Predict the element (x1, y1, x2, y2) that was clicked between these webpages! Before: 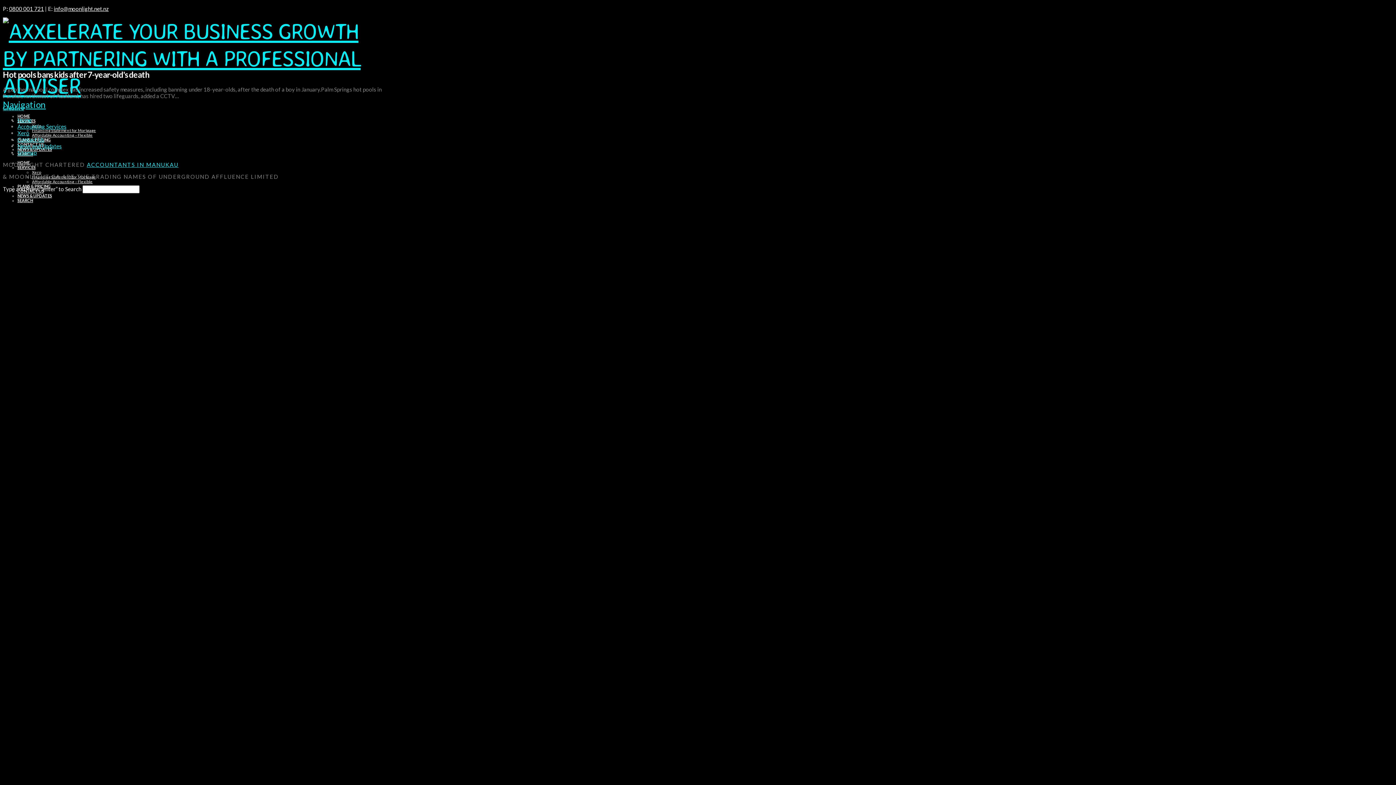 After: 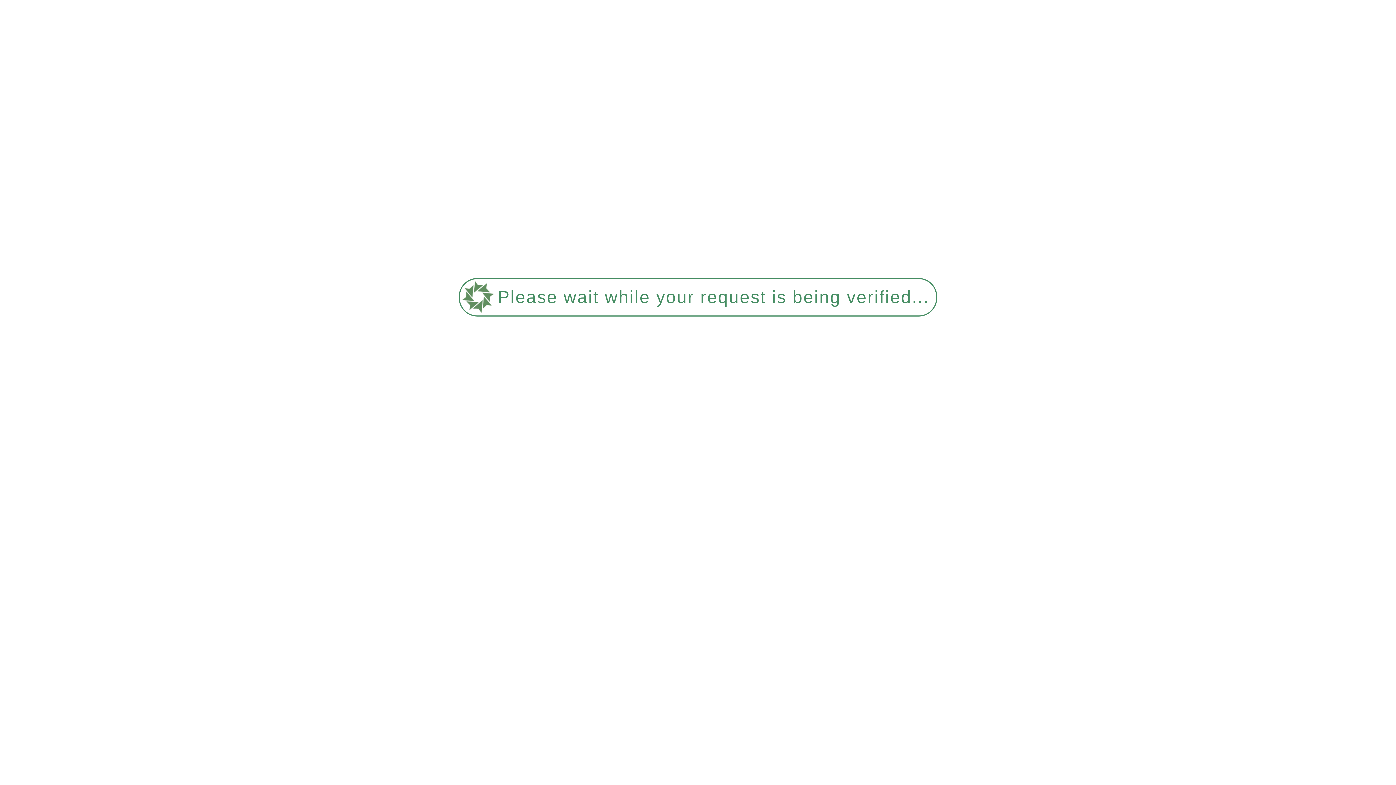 Action: label: Home bbox: (17, 116, 31, 123)